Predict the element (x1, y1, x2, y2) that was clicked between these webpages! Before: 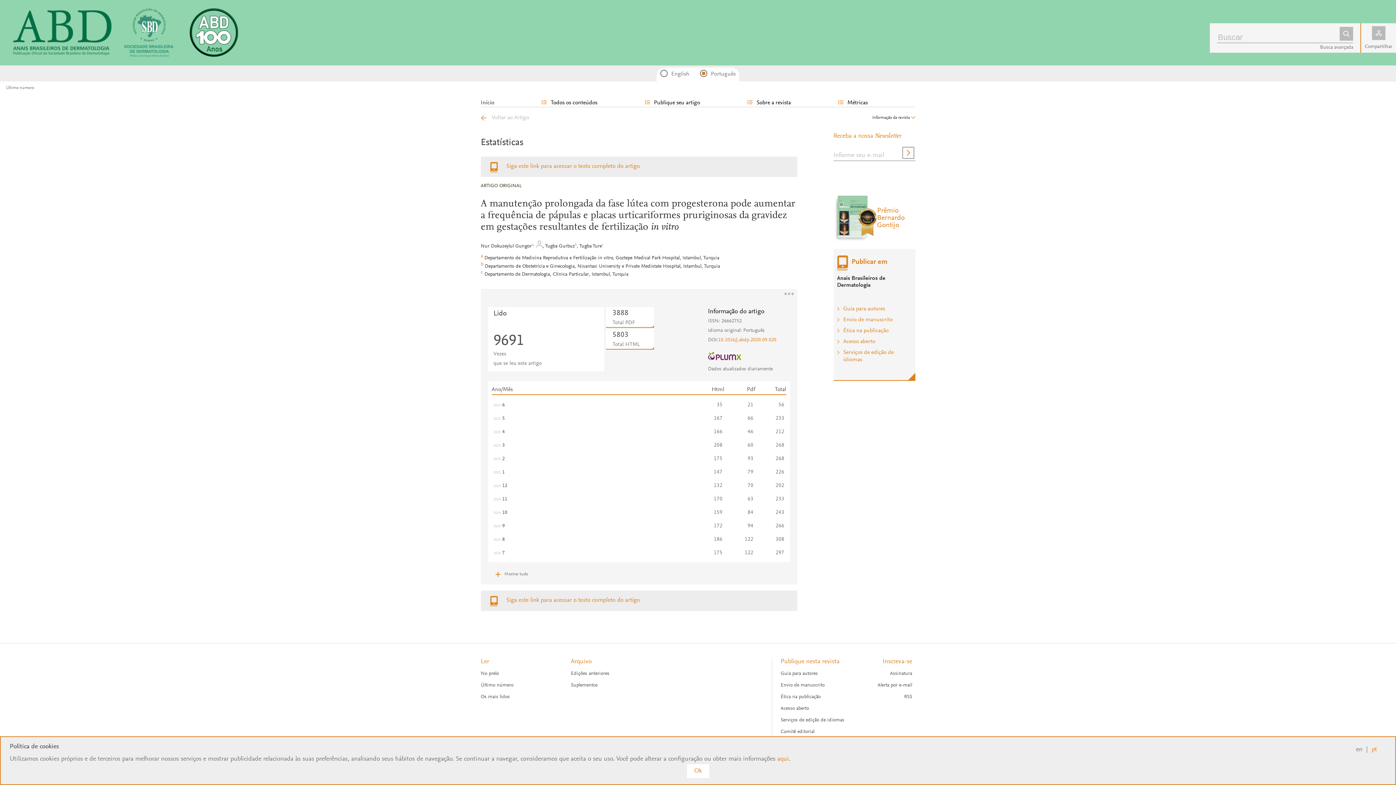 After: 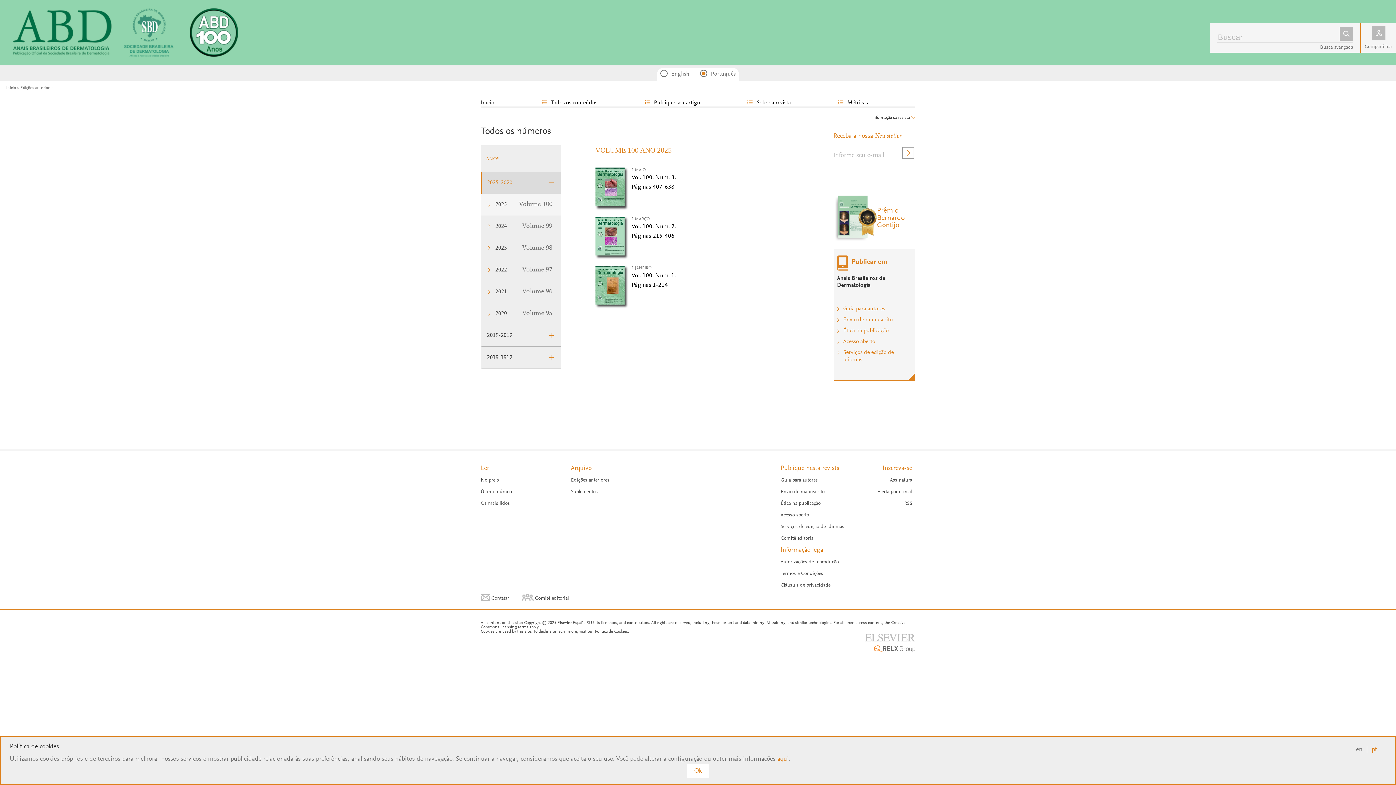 Action: bbox: (571, 671, 609, 676) label: Edições anteriores